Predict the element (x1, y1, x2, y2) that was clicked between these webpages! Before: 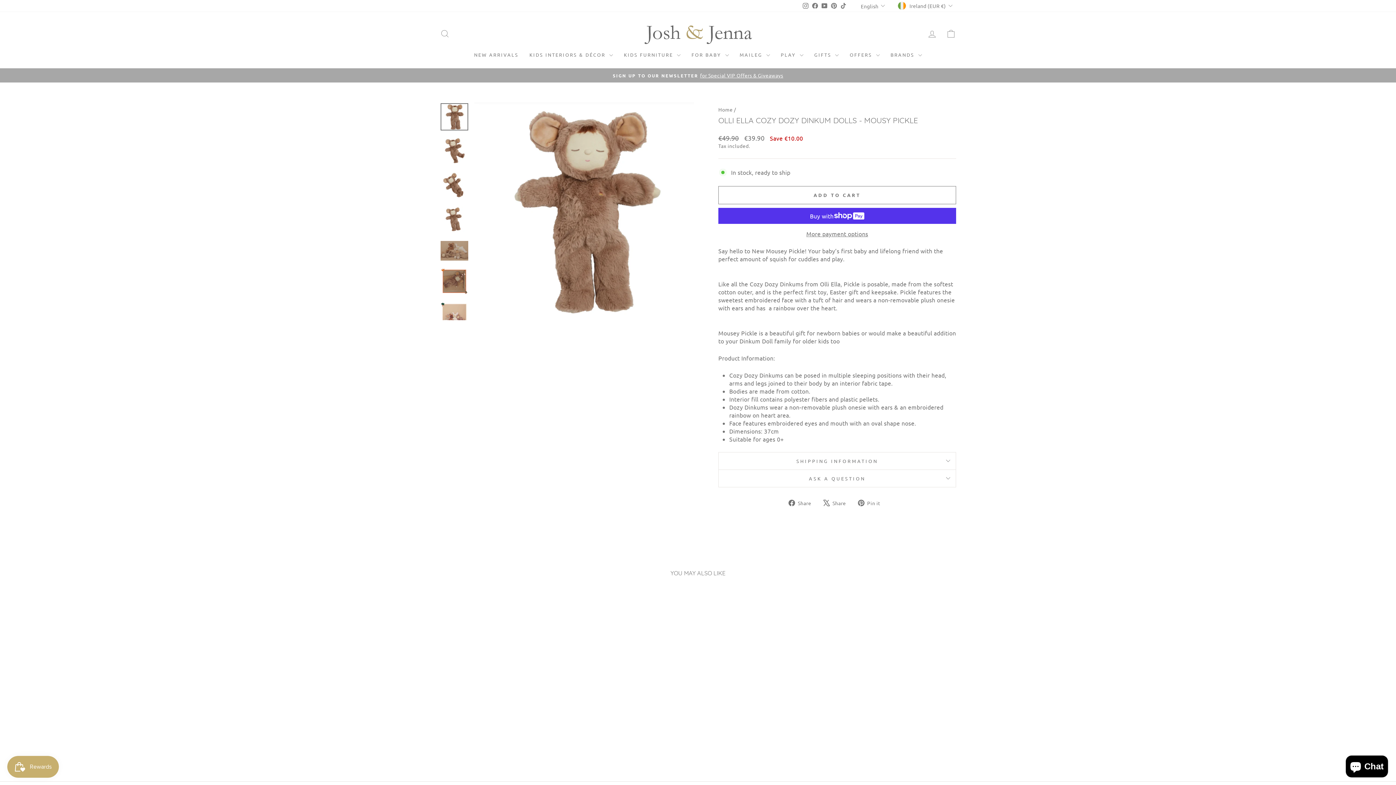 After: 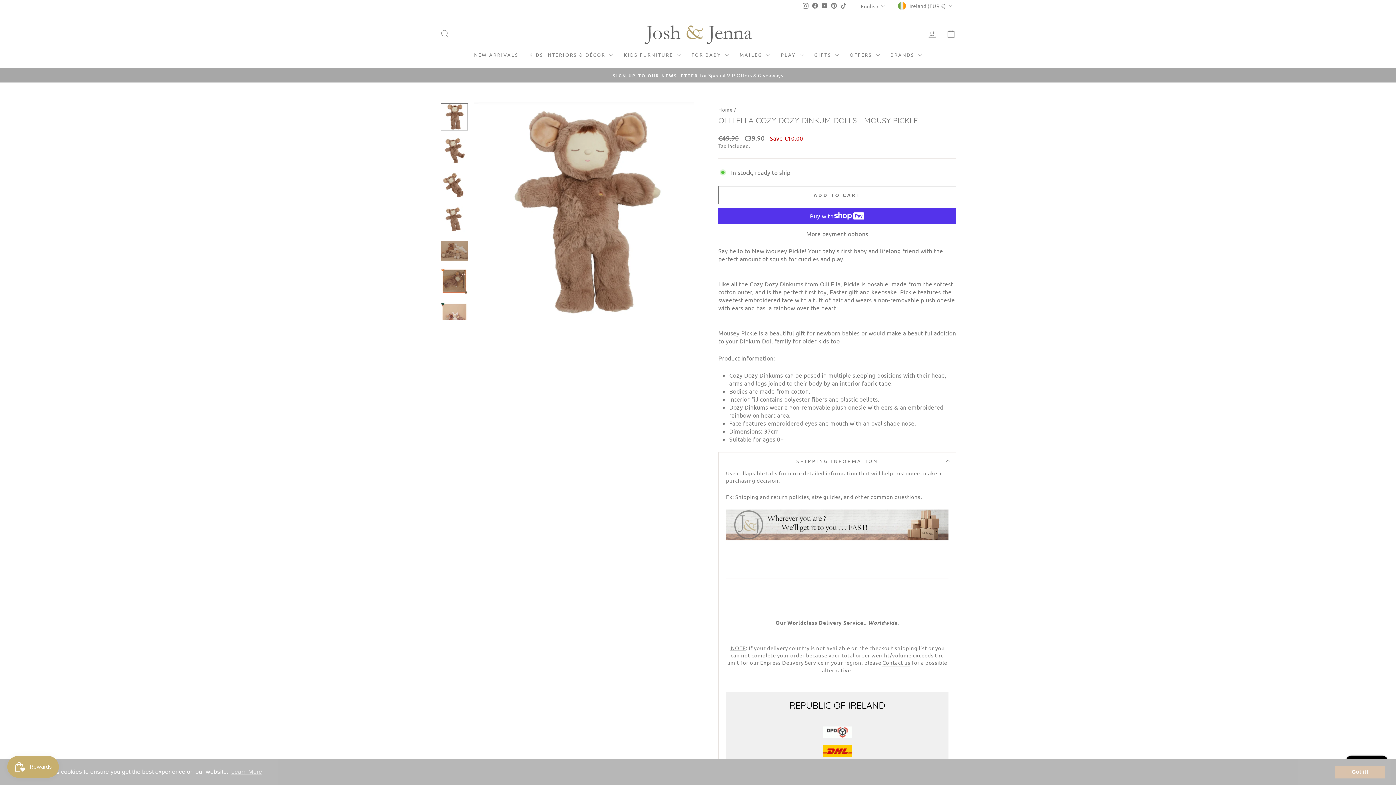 Action: label: SHIPPING INFORMATION bbox: (718, 452, 956, 469)